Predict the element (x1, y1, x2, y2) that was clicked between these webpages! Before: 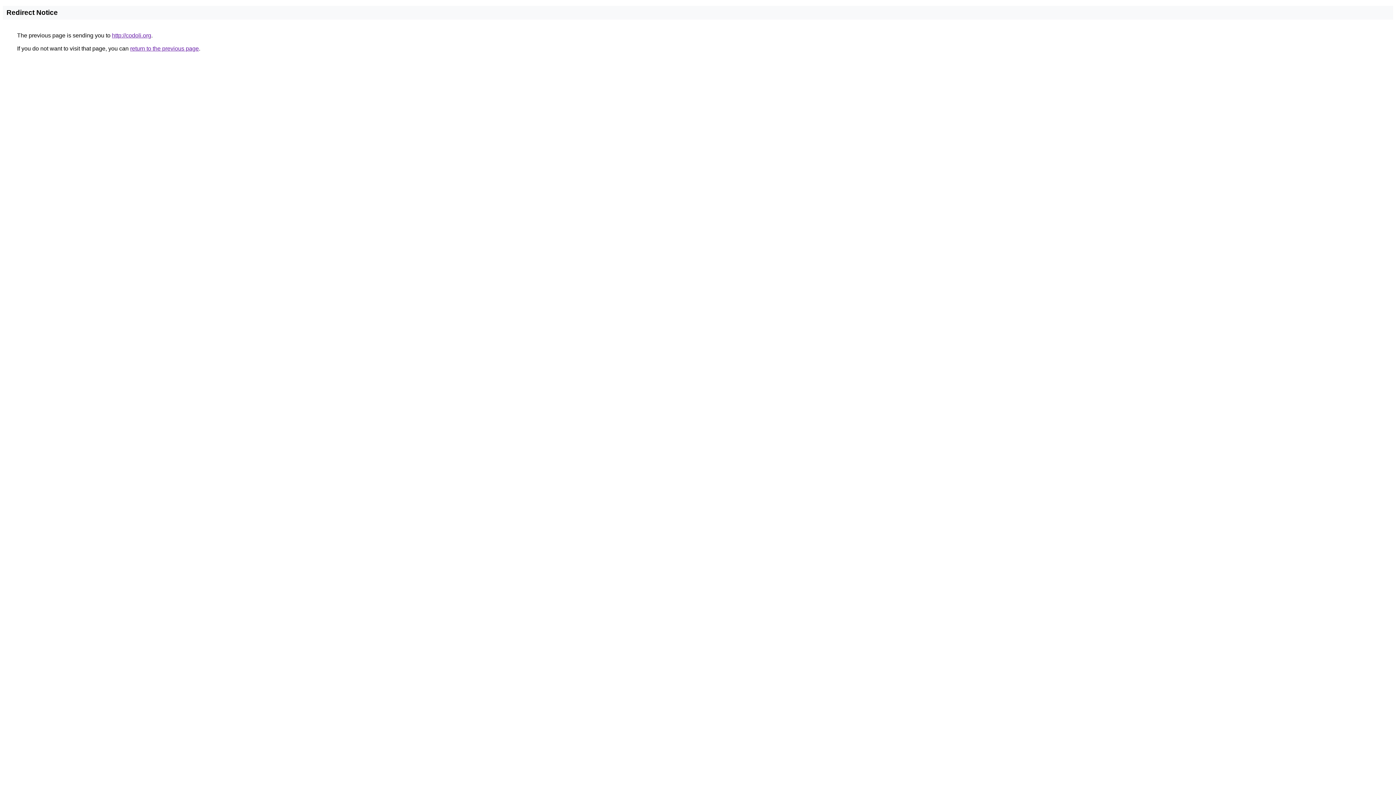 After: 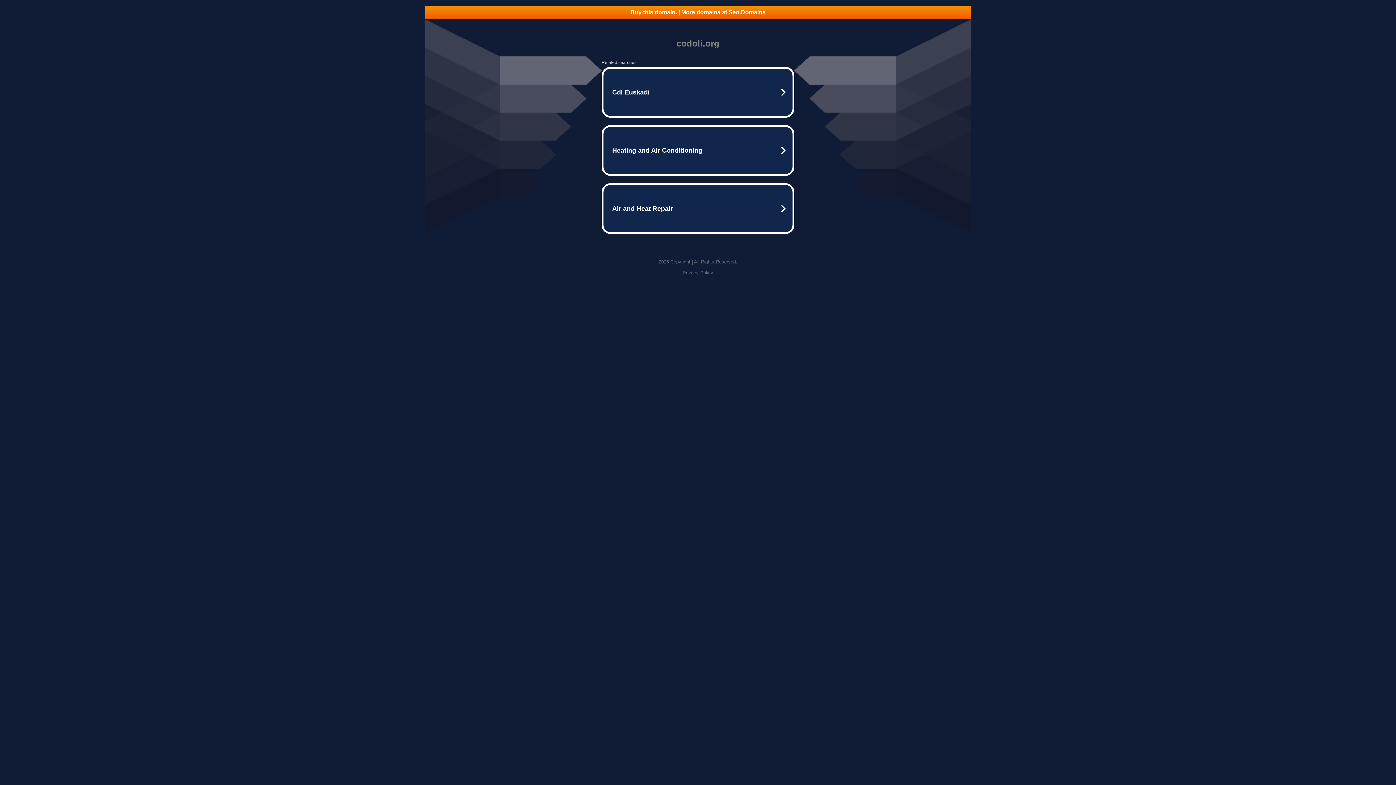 Action: bbox: (112, 32, 151, 38) label: http://codoli.org